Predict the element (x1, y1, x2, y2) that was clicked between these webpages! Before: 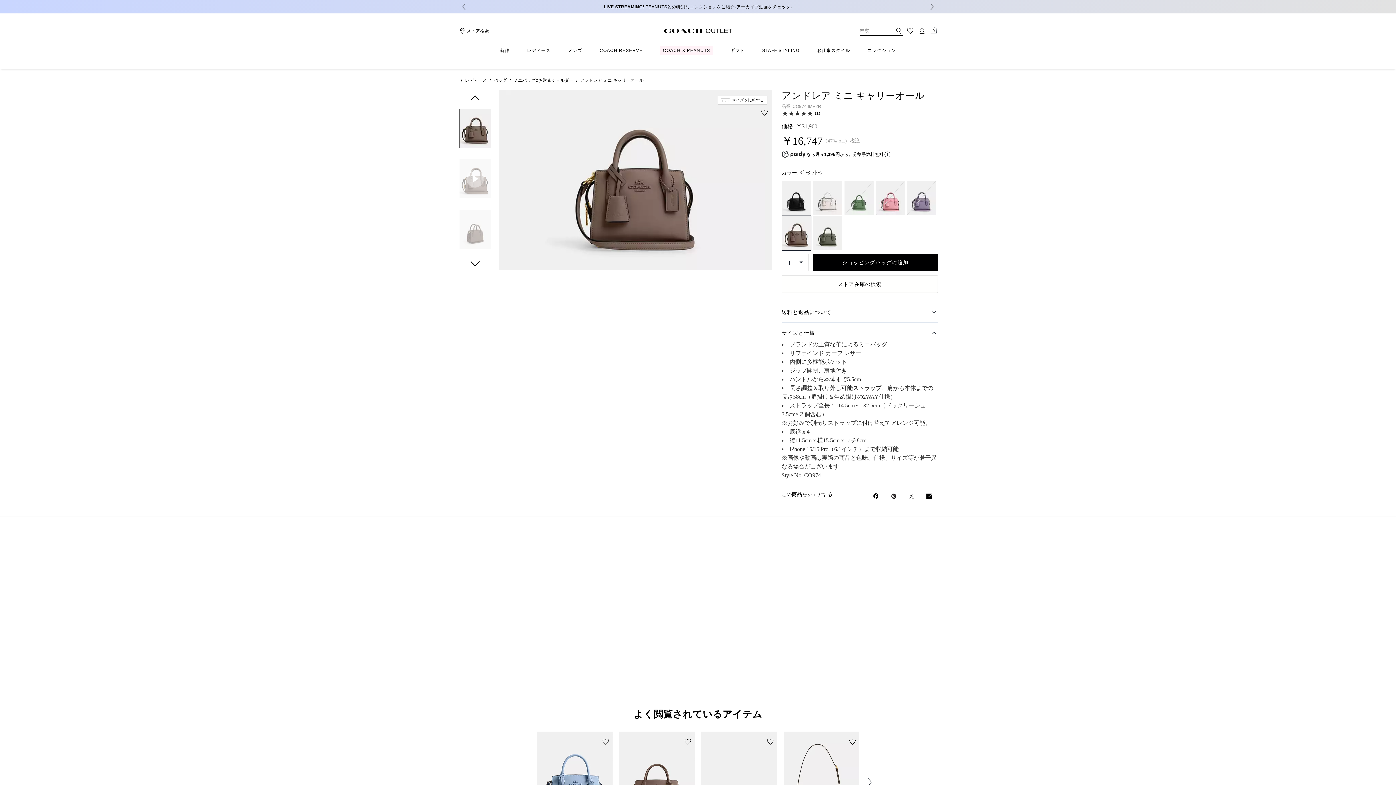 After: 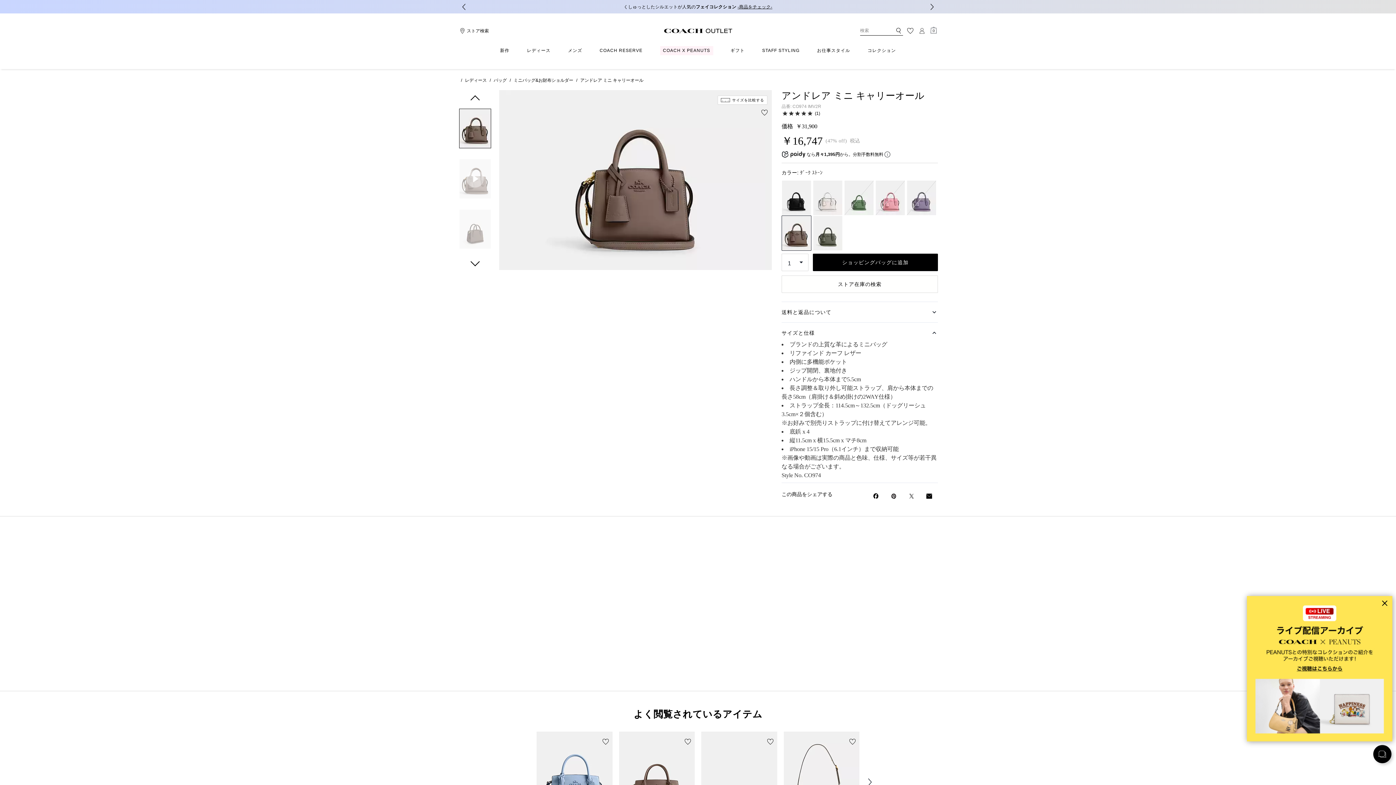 Action: bbox: (871, 492, 880, 500) label: Facebookでアンドレア ミニ キャリーオールをシェア